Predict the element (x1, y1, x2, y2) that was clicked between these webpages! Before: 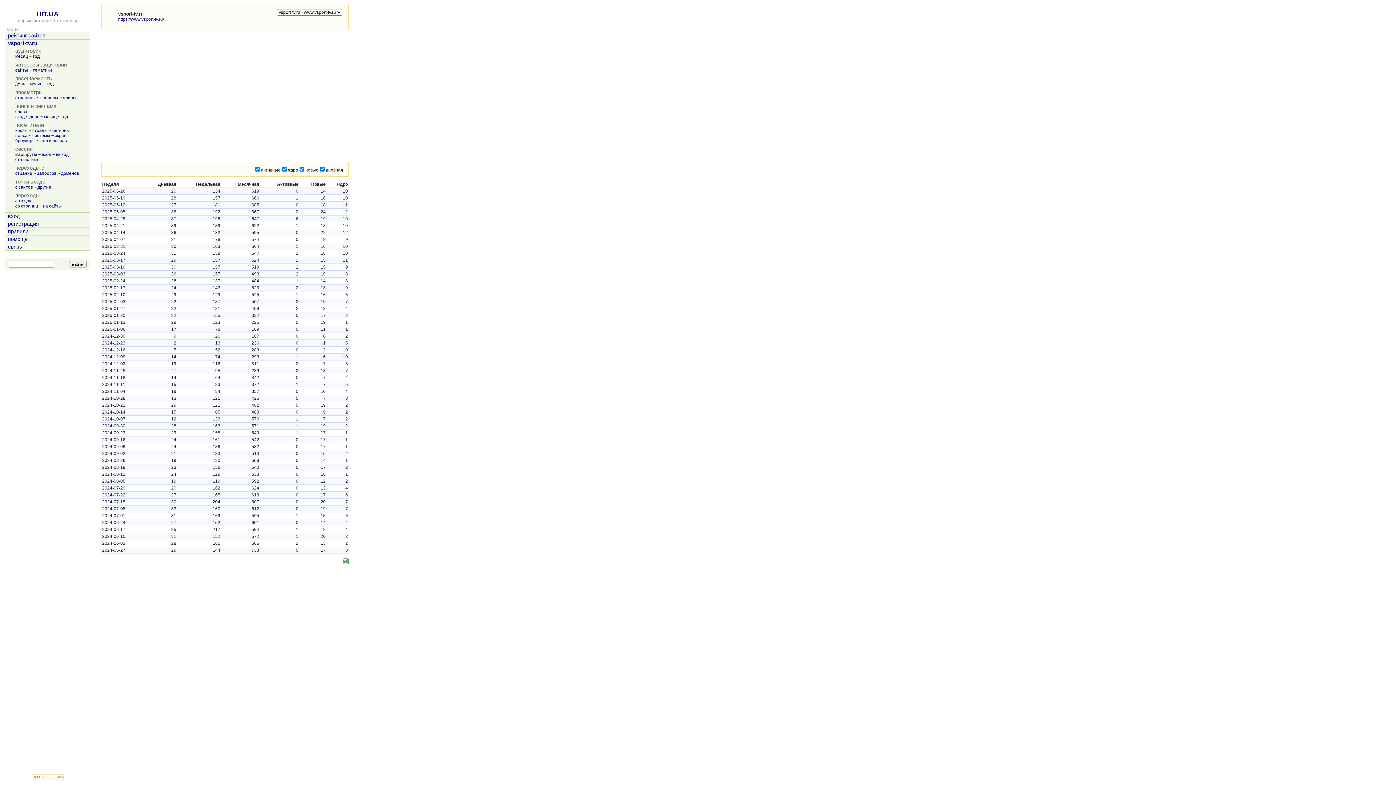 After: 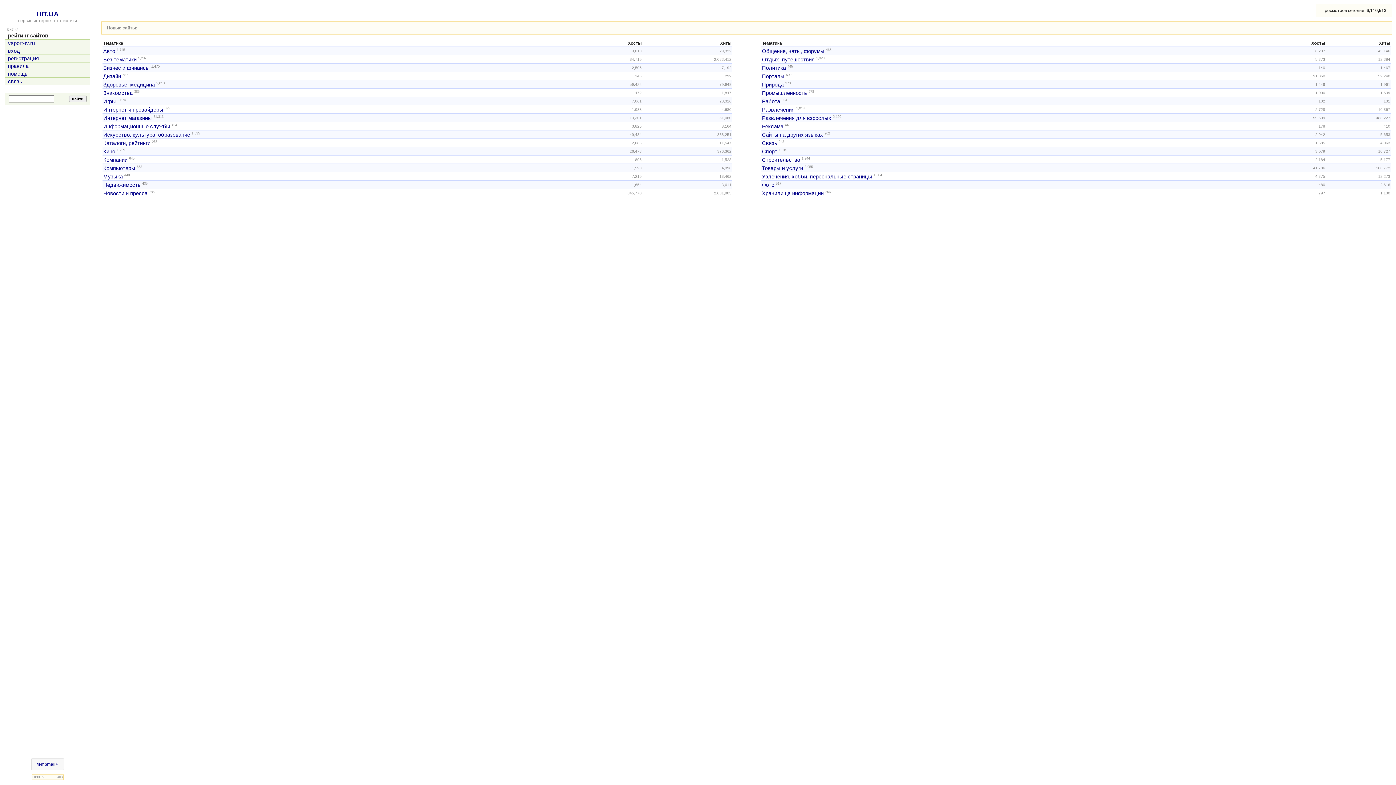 Action: bbox: (36, 10, 58, 17) label: HIT.UA